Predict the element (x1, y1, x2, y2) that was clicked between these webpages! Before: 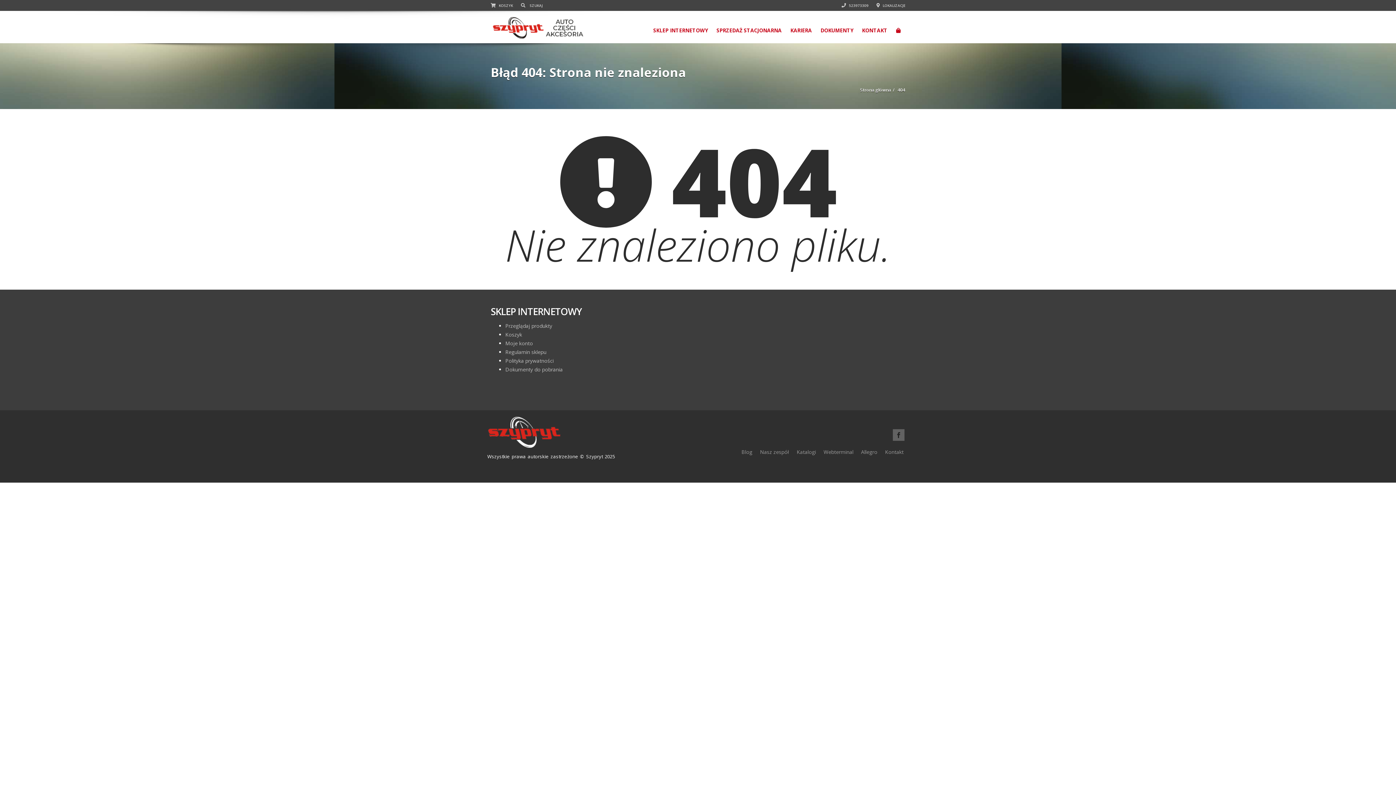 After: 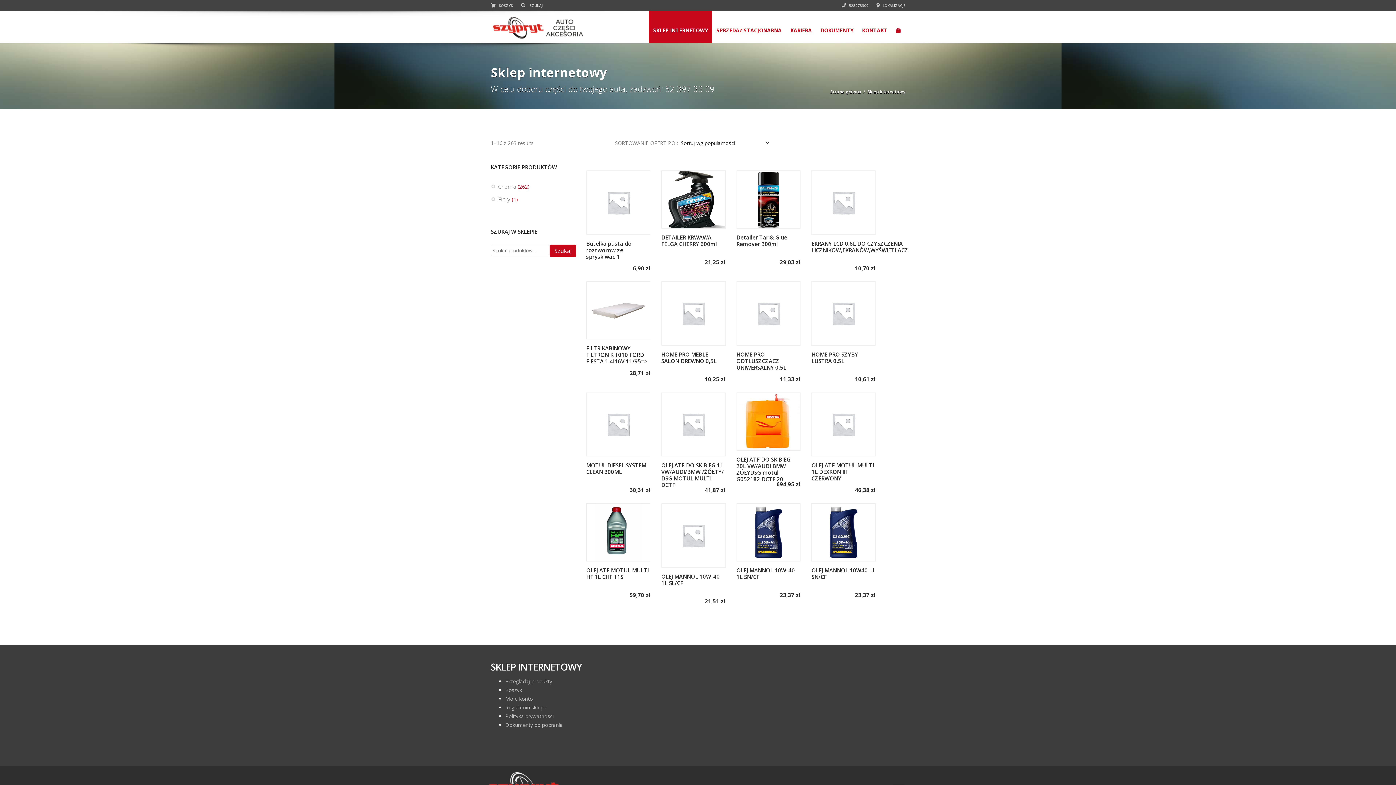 Action: bbox: (649, 10, 712, 43) label: SKLEP INTERNETOWY